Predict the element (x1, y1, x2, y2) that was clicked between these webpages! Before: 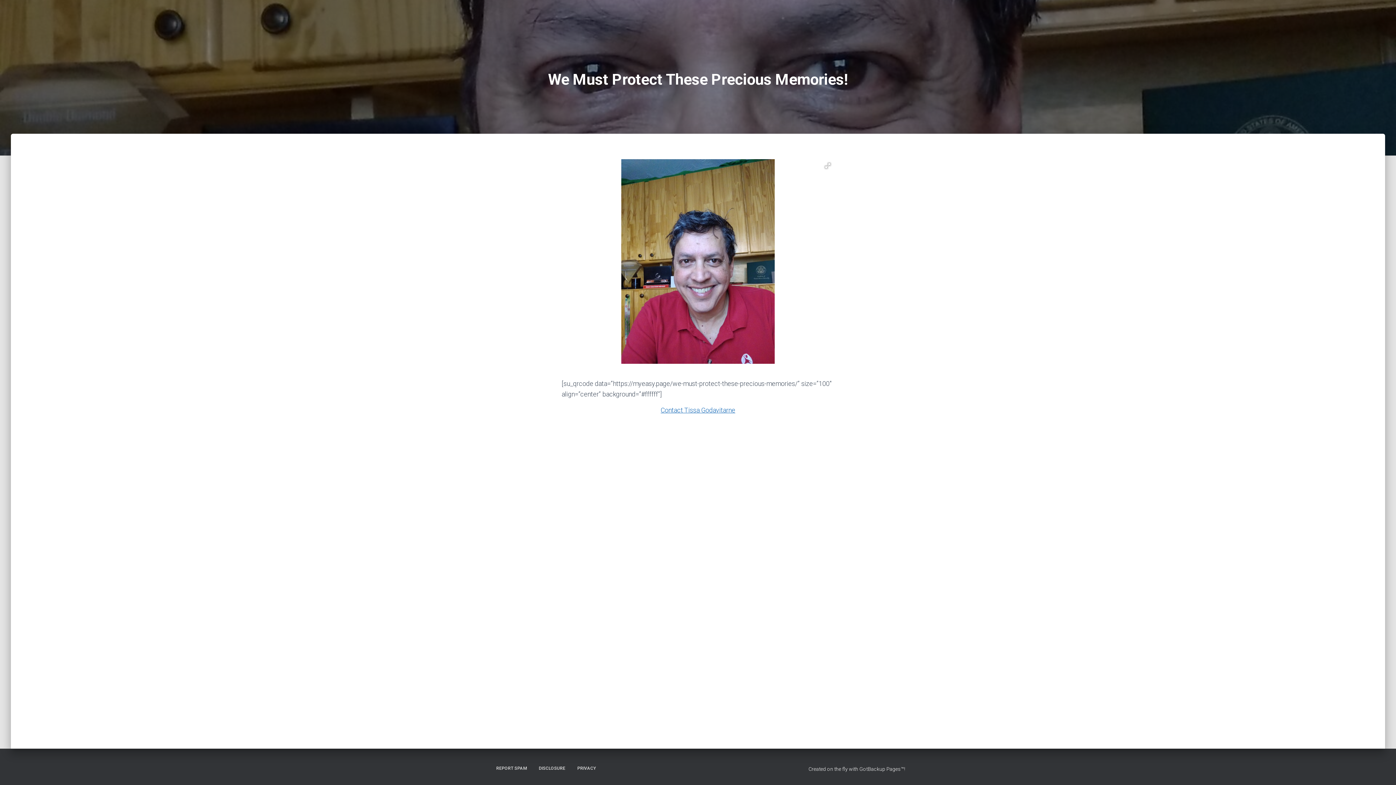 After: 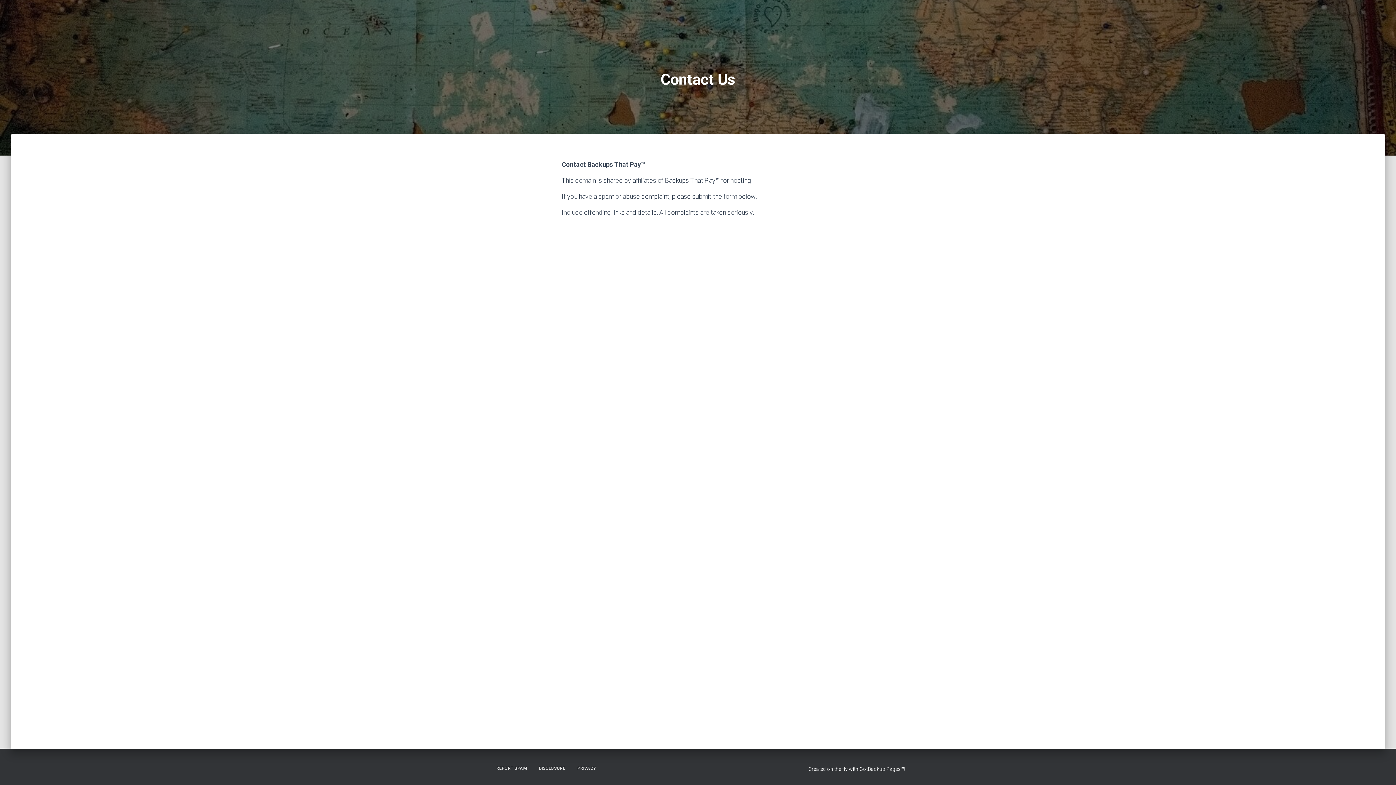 Action: label: REPORT SPAM bbox: (490, 760, 532, 777)